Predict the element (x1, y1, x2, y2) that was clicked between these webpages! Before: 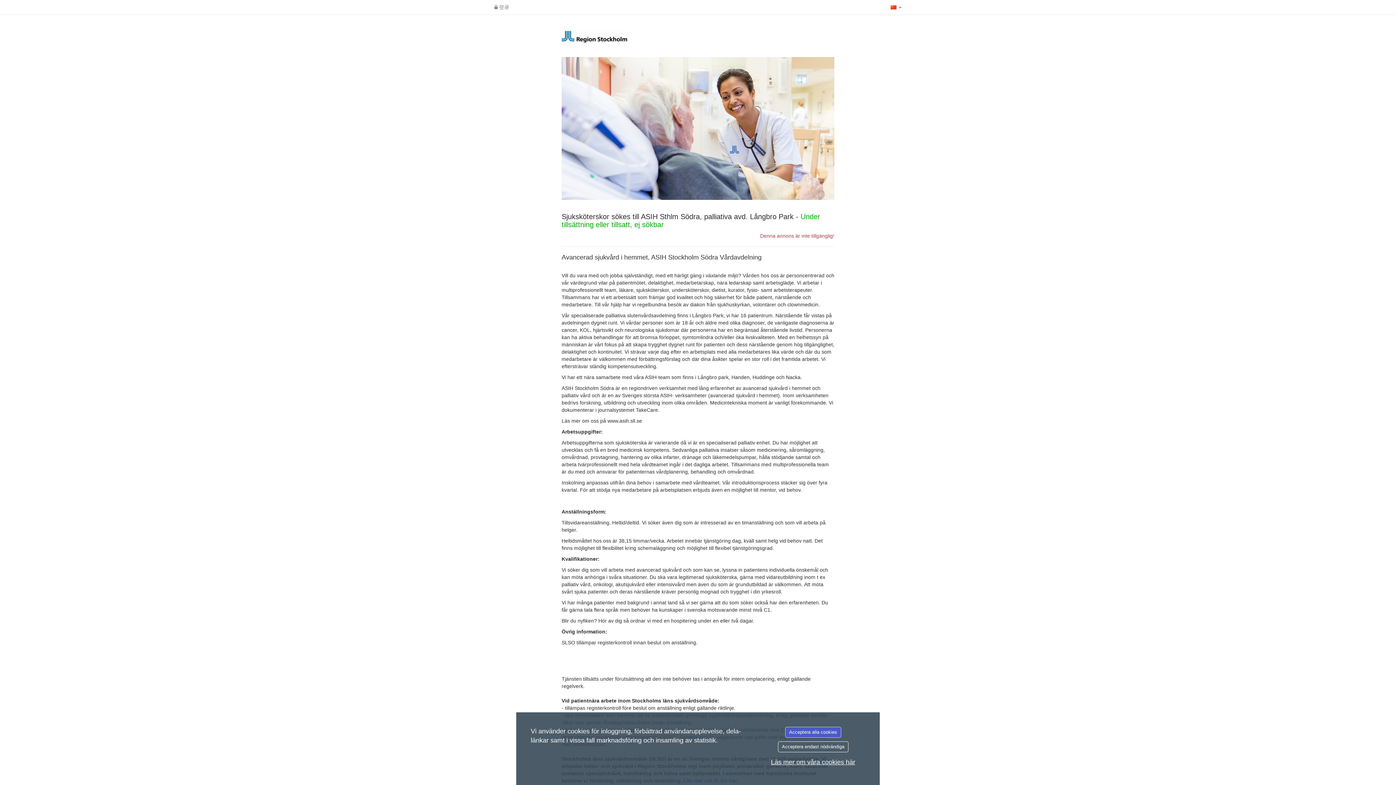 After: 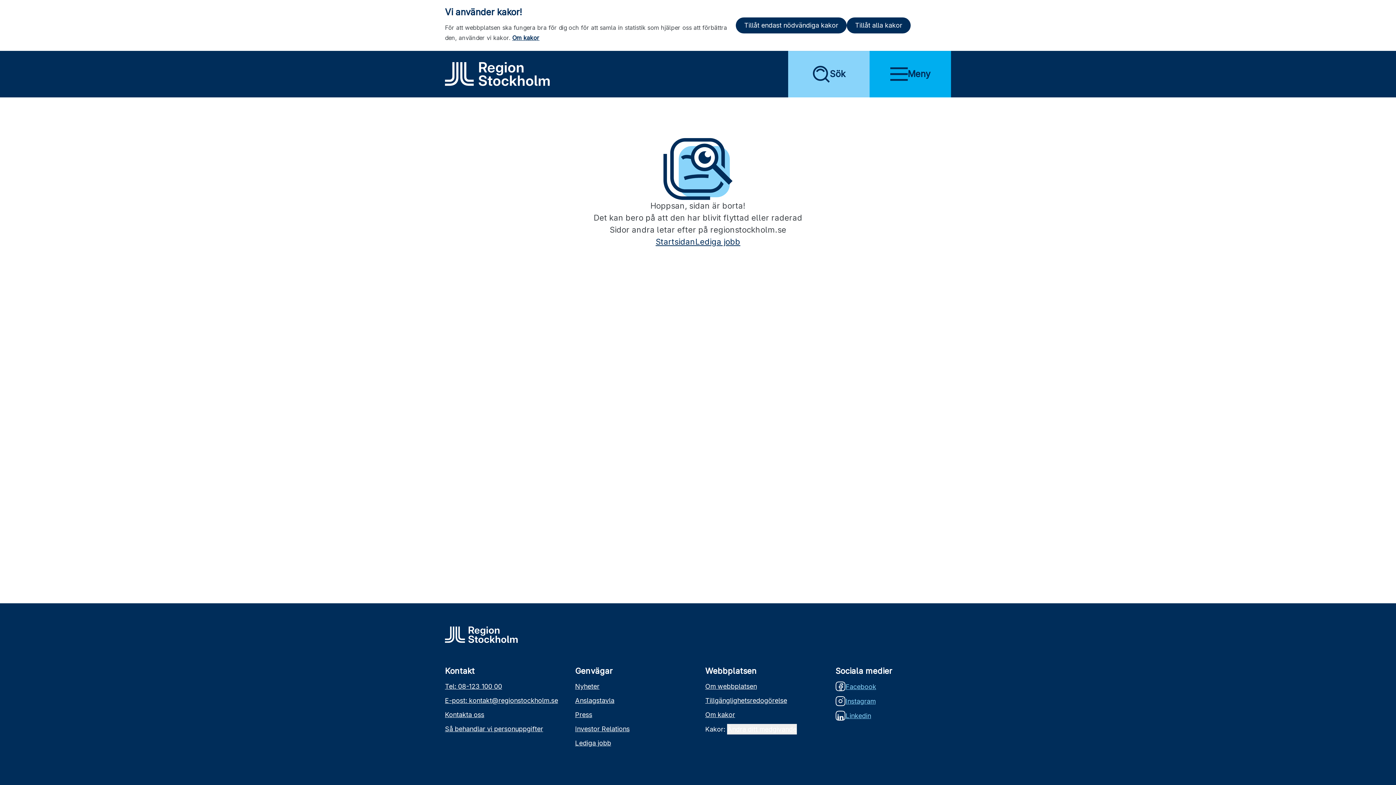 Action: bbox: (561, 30, 834, 42)